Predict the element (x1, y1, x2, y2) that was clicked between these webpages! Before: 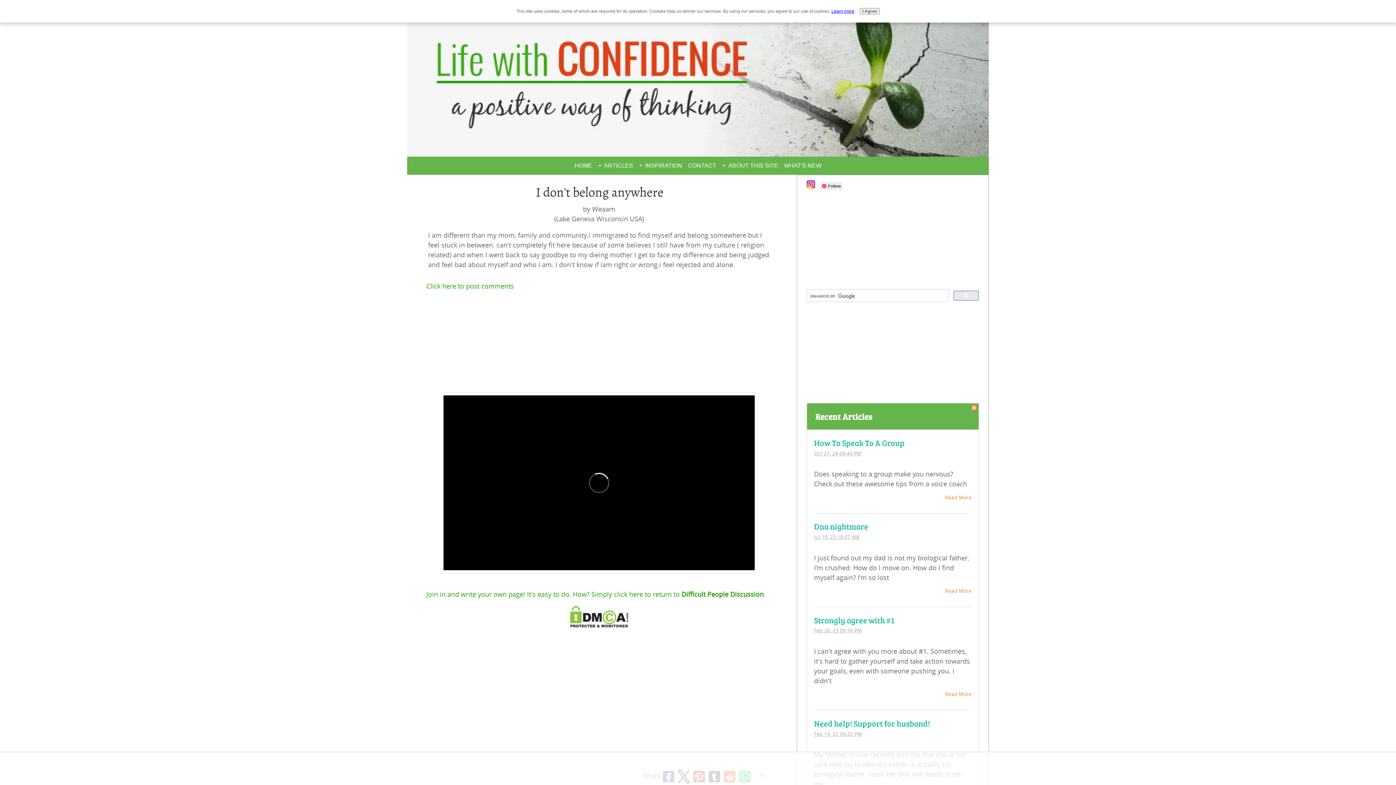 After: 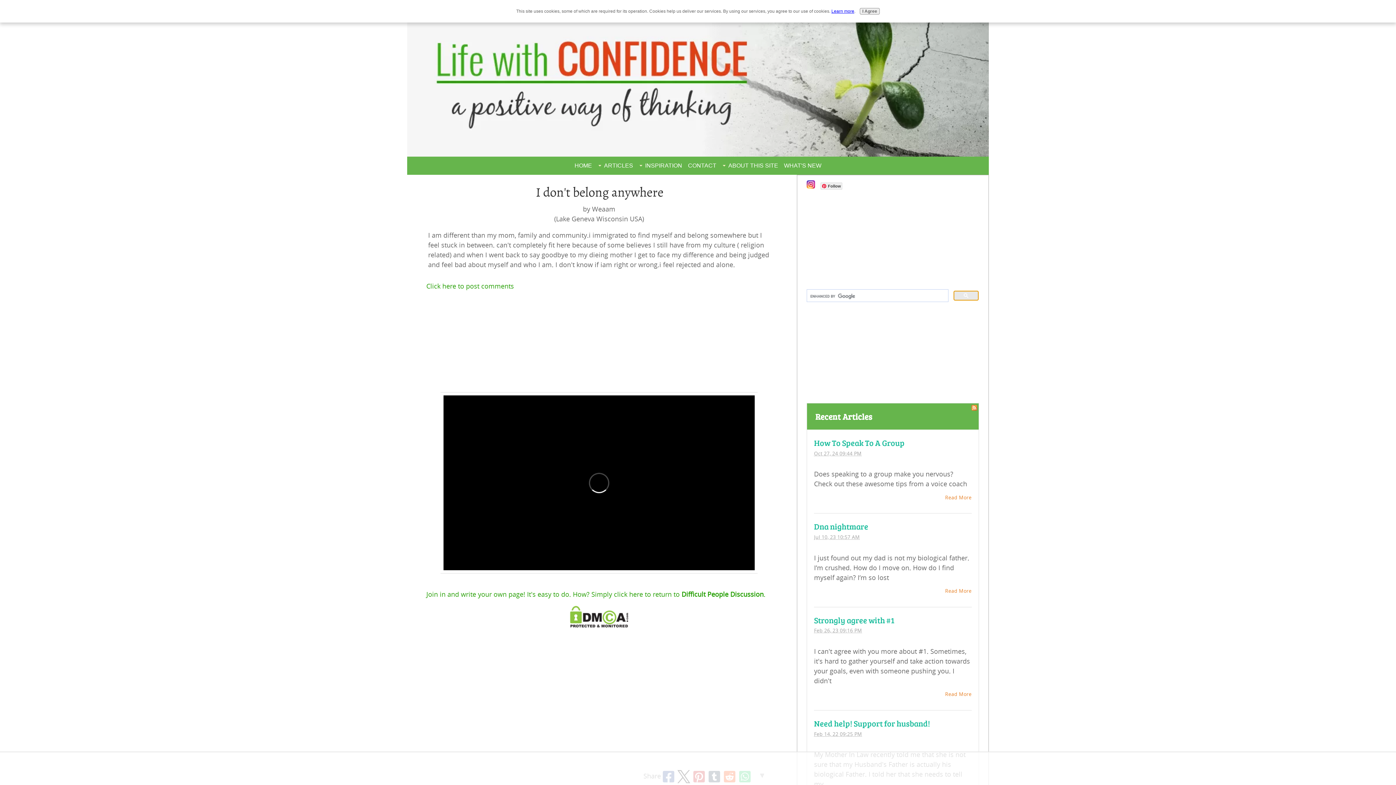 Action: bbox: (953, 290, 979, 300)